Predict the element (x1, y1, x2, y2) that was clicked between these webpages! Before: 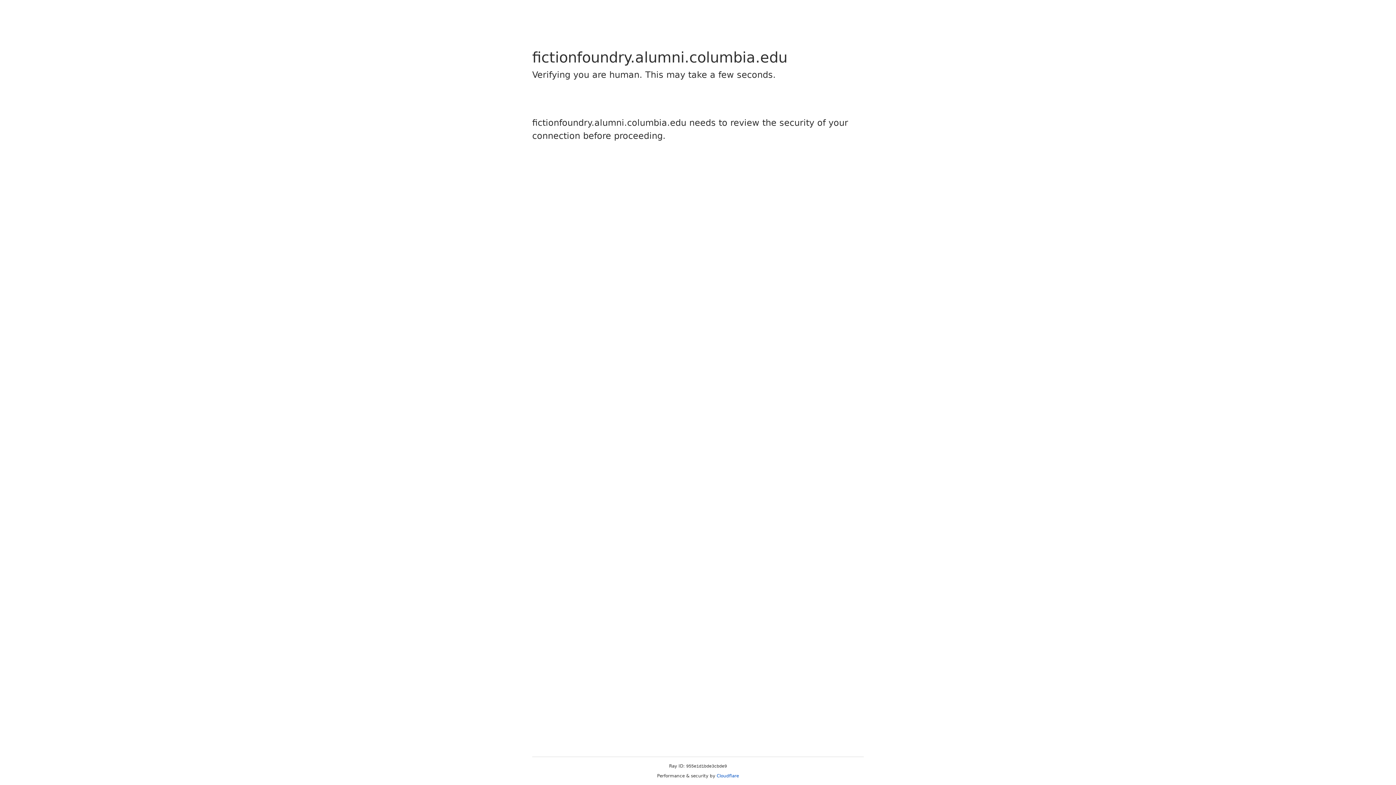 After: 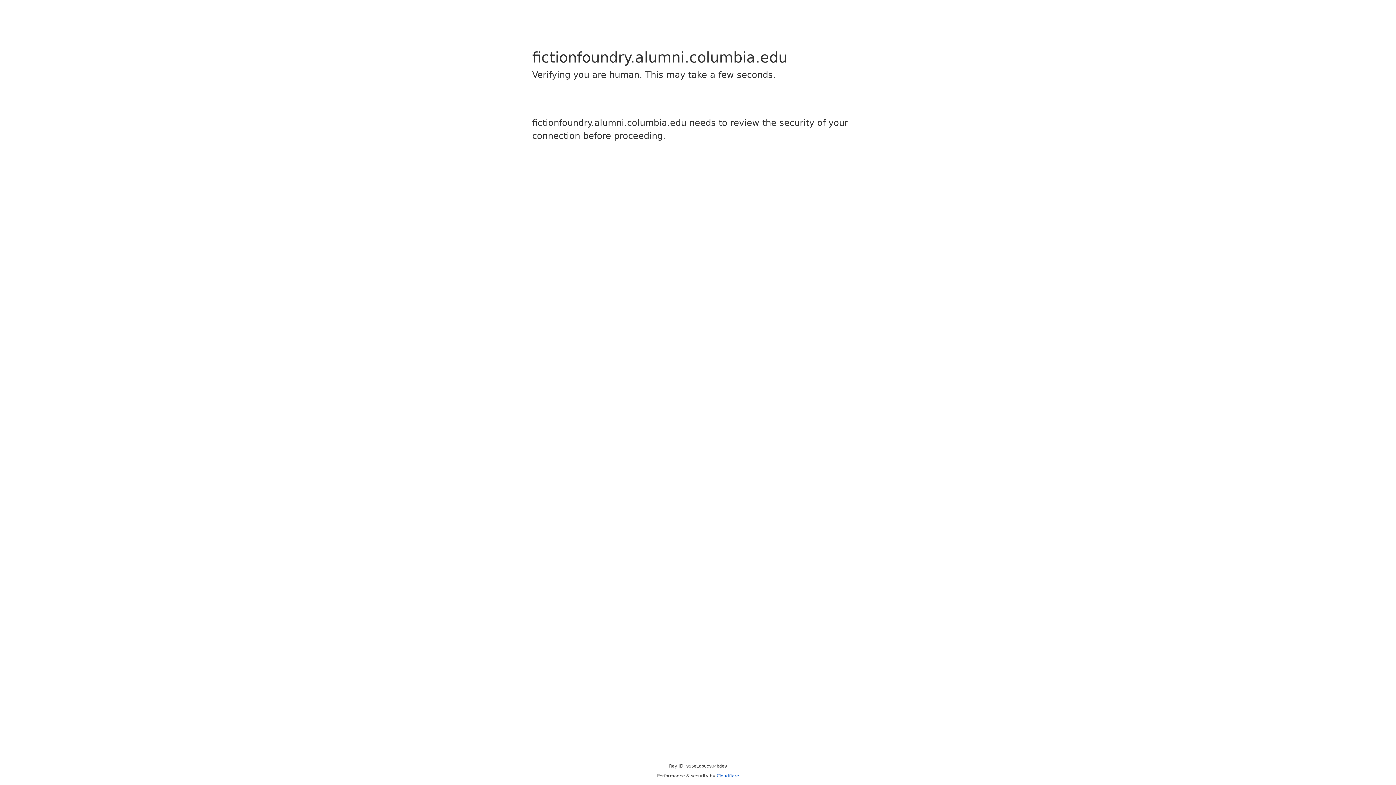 Action: label: Cloudflare bbox: (716, 773, 739, 778)